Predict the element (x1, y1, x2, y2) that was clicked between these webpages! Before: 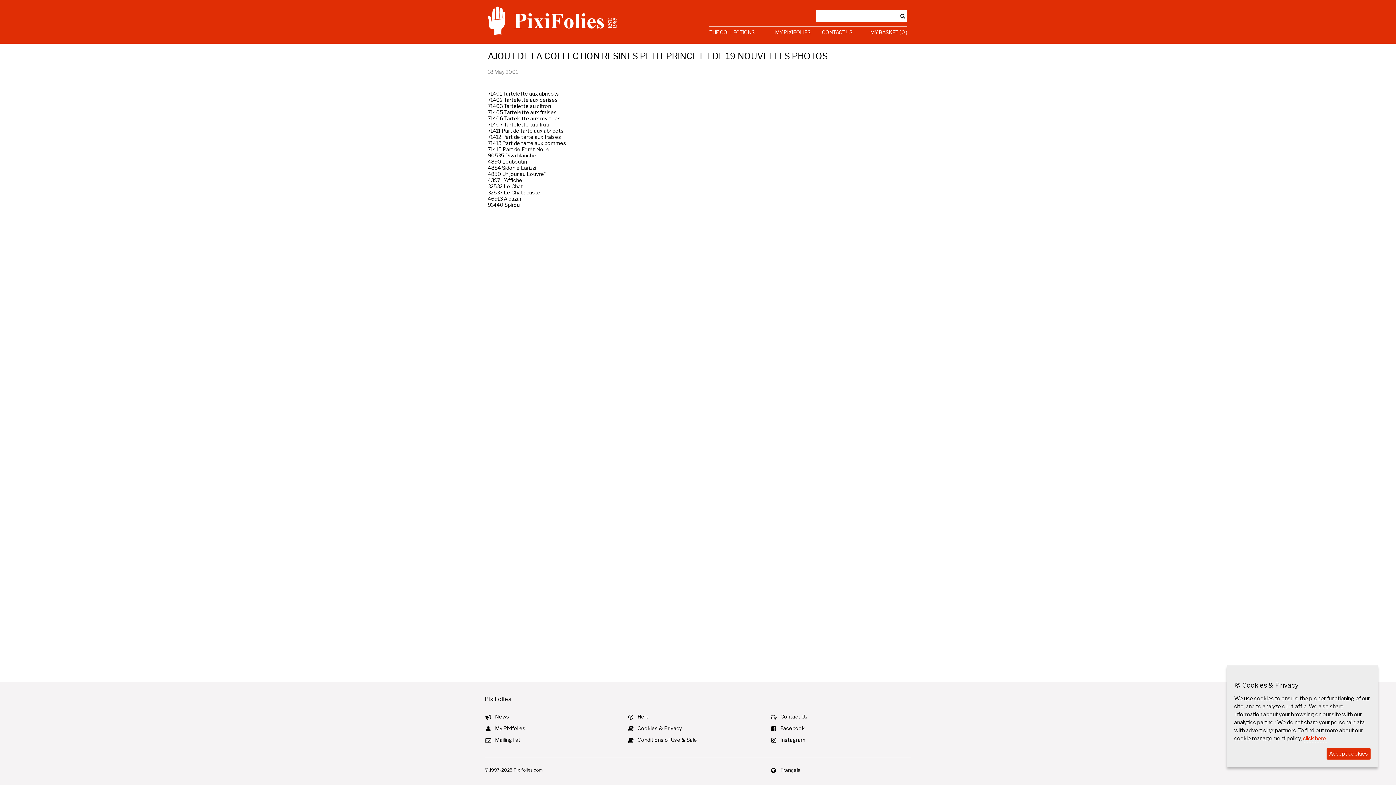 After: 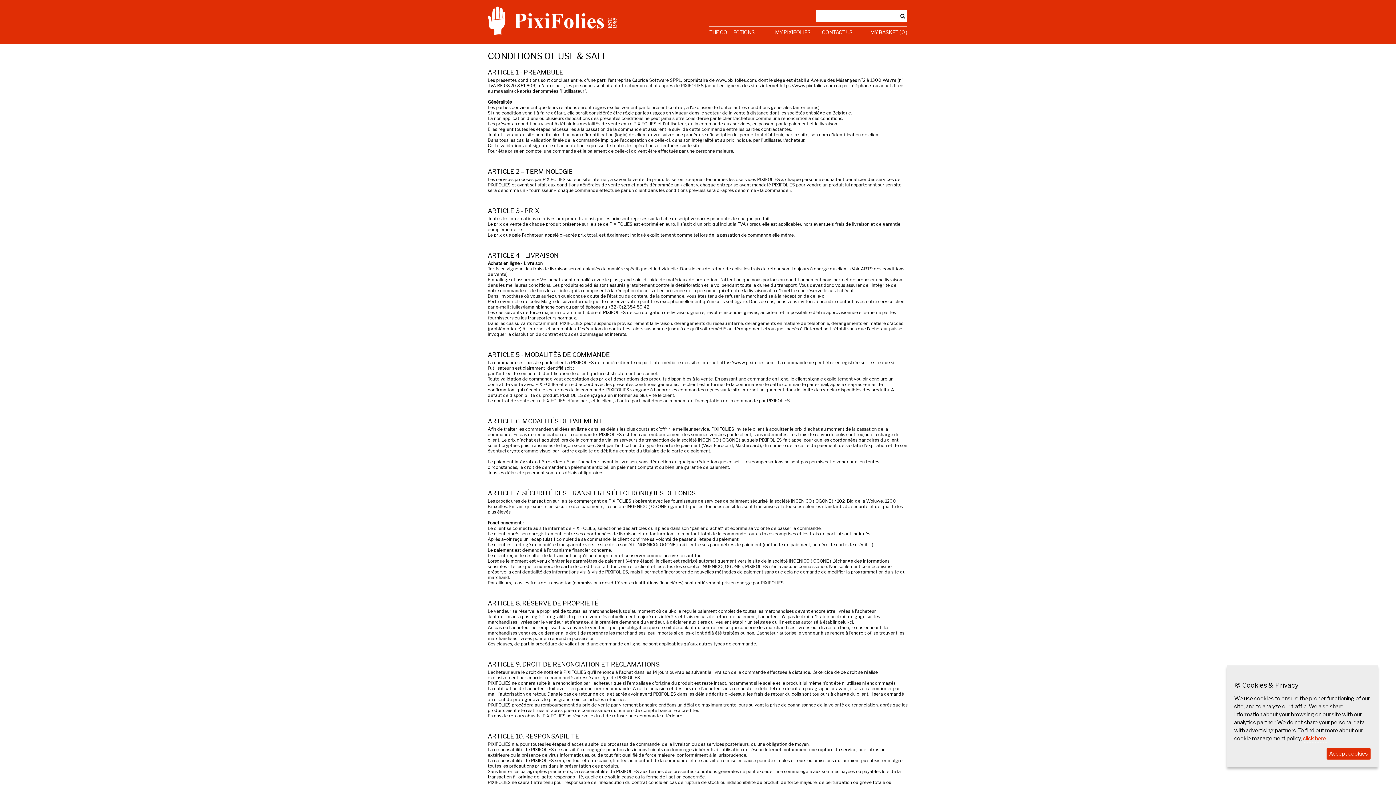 Action: bbox: (637, 737, 697, 743) label: Conditions of Use & Sale